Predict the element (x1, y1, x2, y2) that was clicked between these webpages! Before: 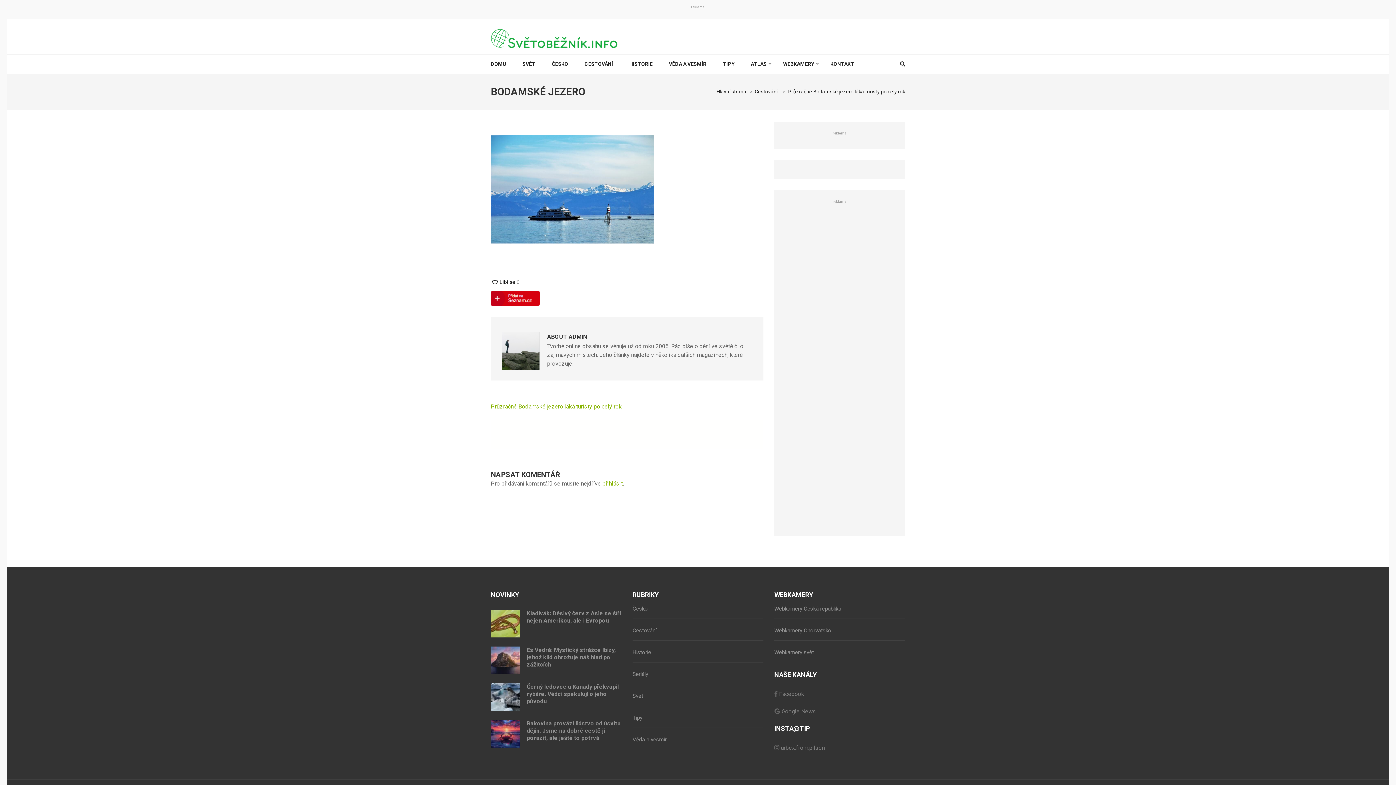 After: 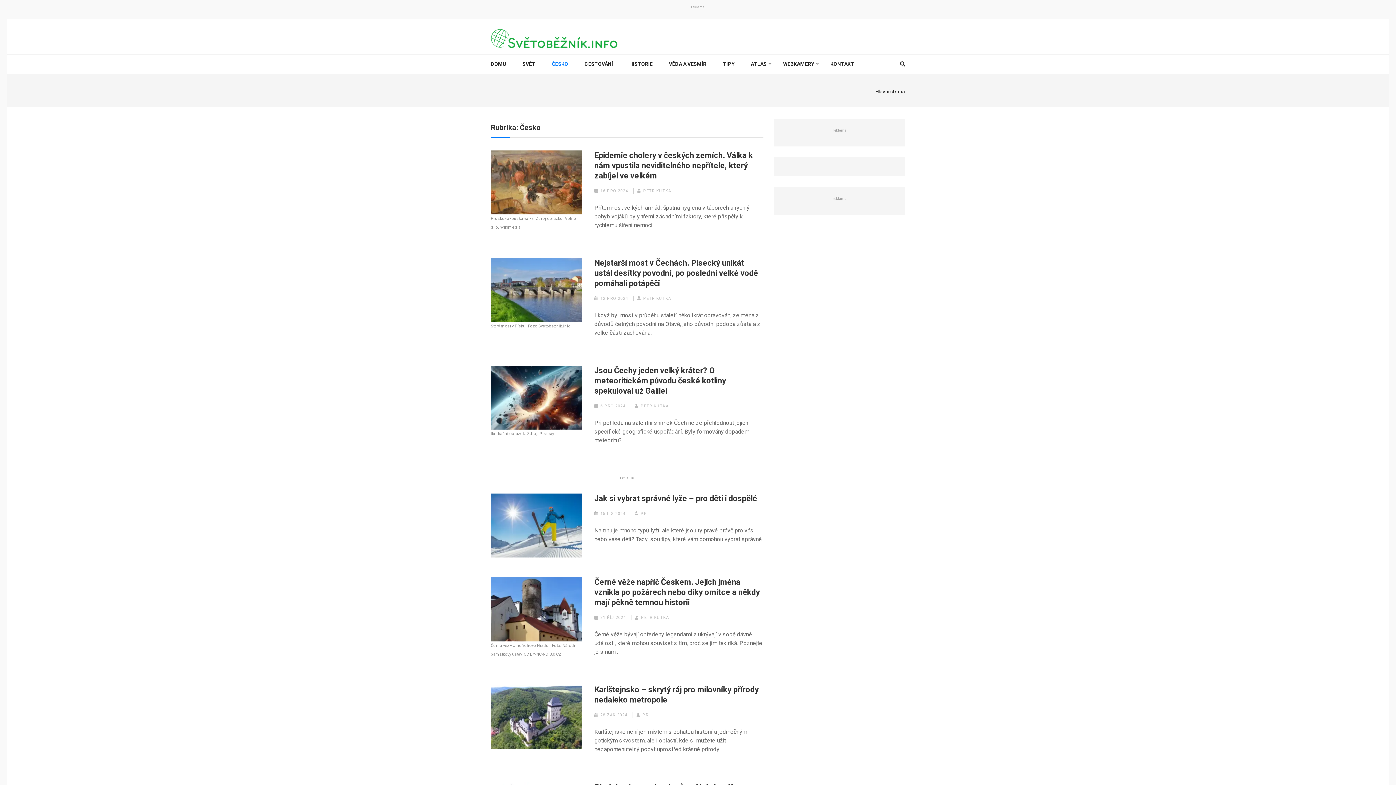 Action: label: ČESKO bbox: (552, 54, 568, 73)